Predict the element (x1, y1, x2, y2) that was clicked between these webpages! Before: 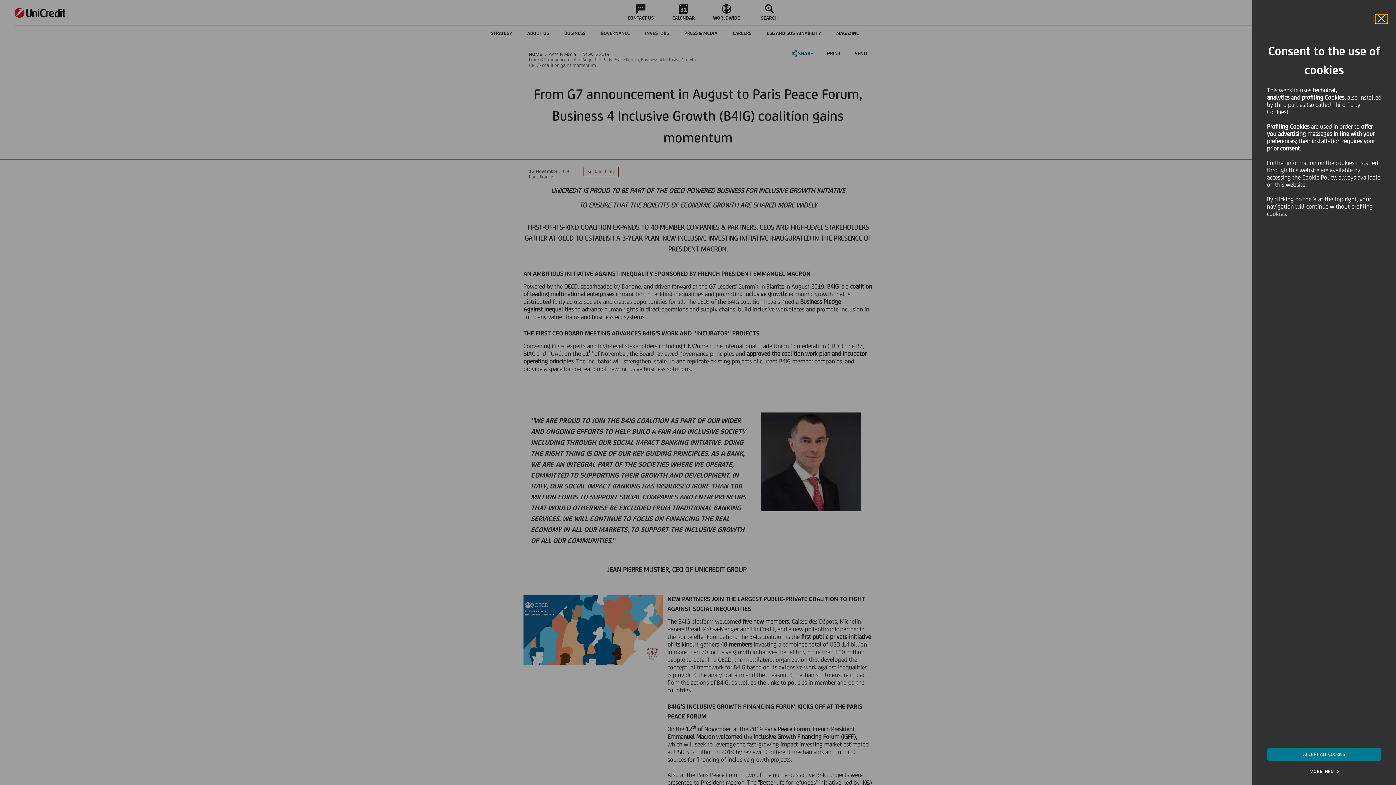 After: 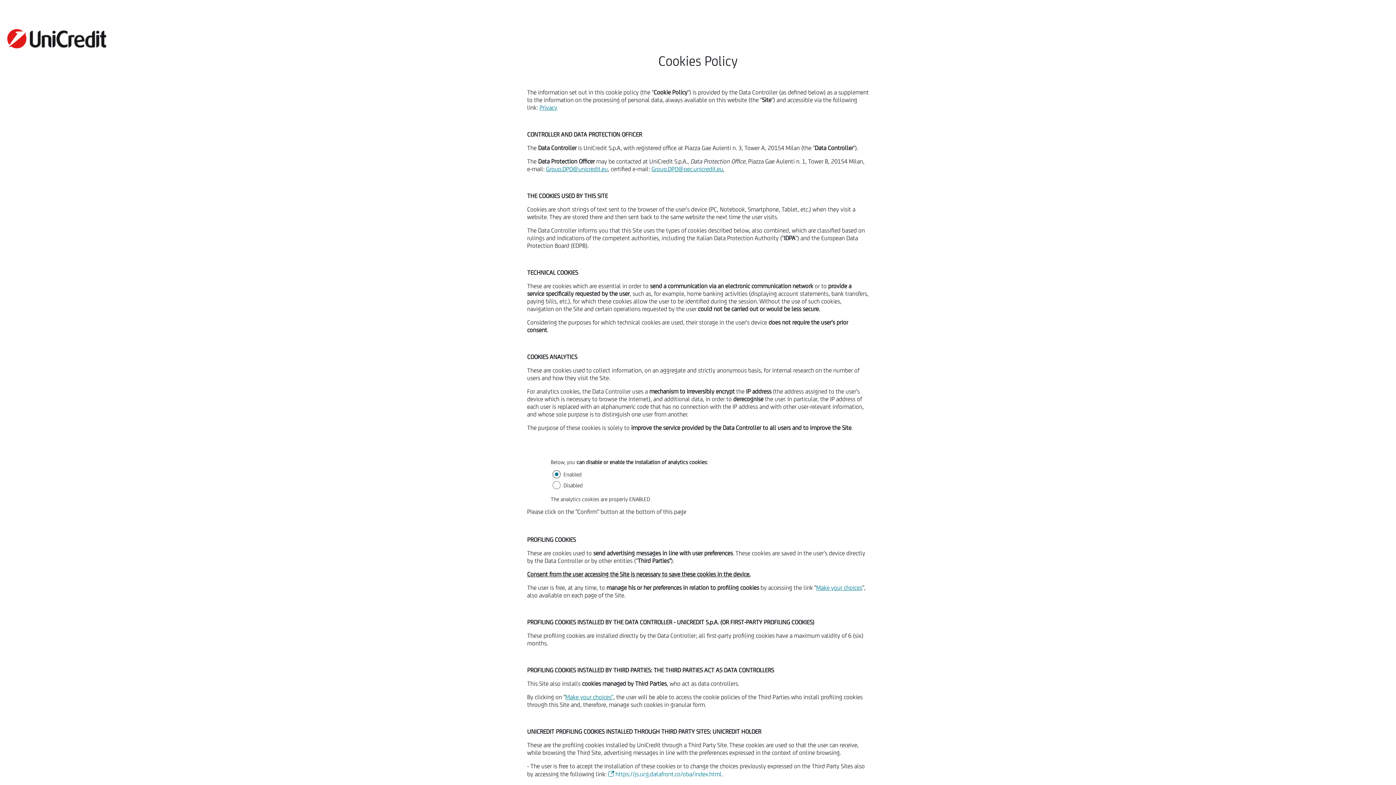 Action: label: Cookie Policy bbox: (1302, 173, 1336, 181)